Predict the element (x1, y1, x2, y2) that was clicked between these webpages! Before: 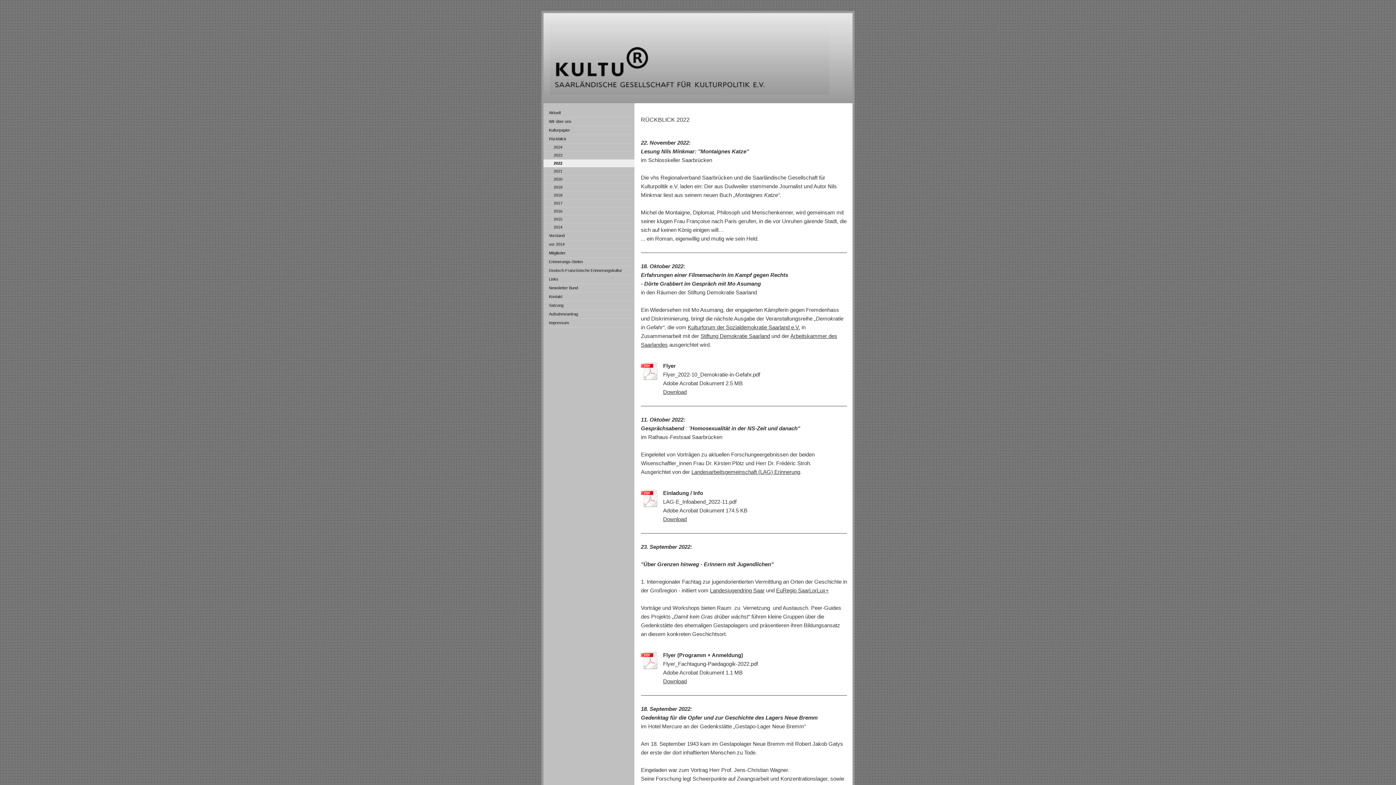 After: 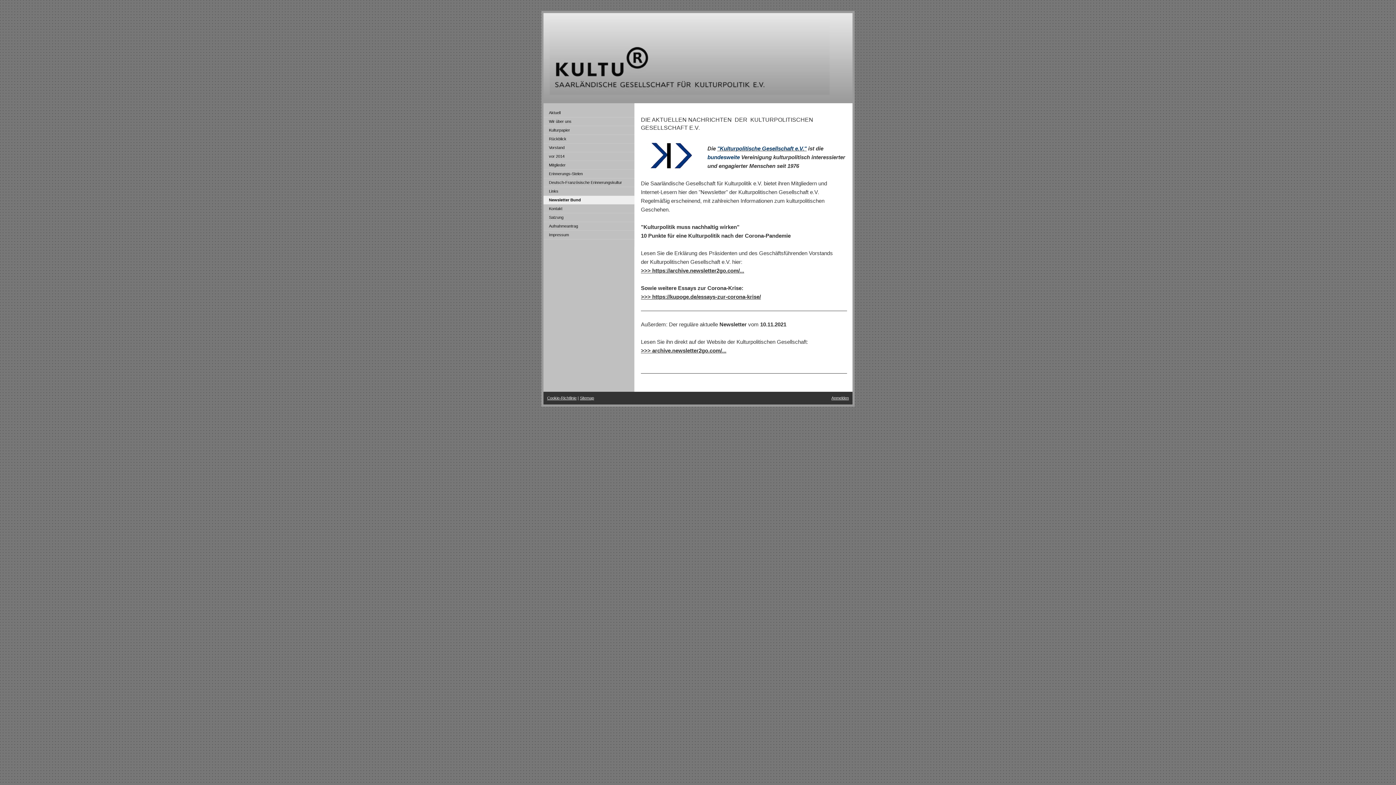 Action: label: Newsletter Bund bbox: (543, 284, 634, 292)